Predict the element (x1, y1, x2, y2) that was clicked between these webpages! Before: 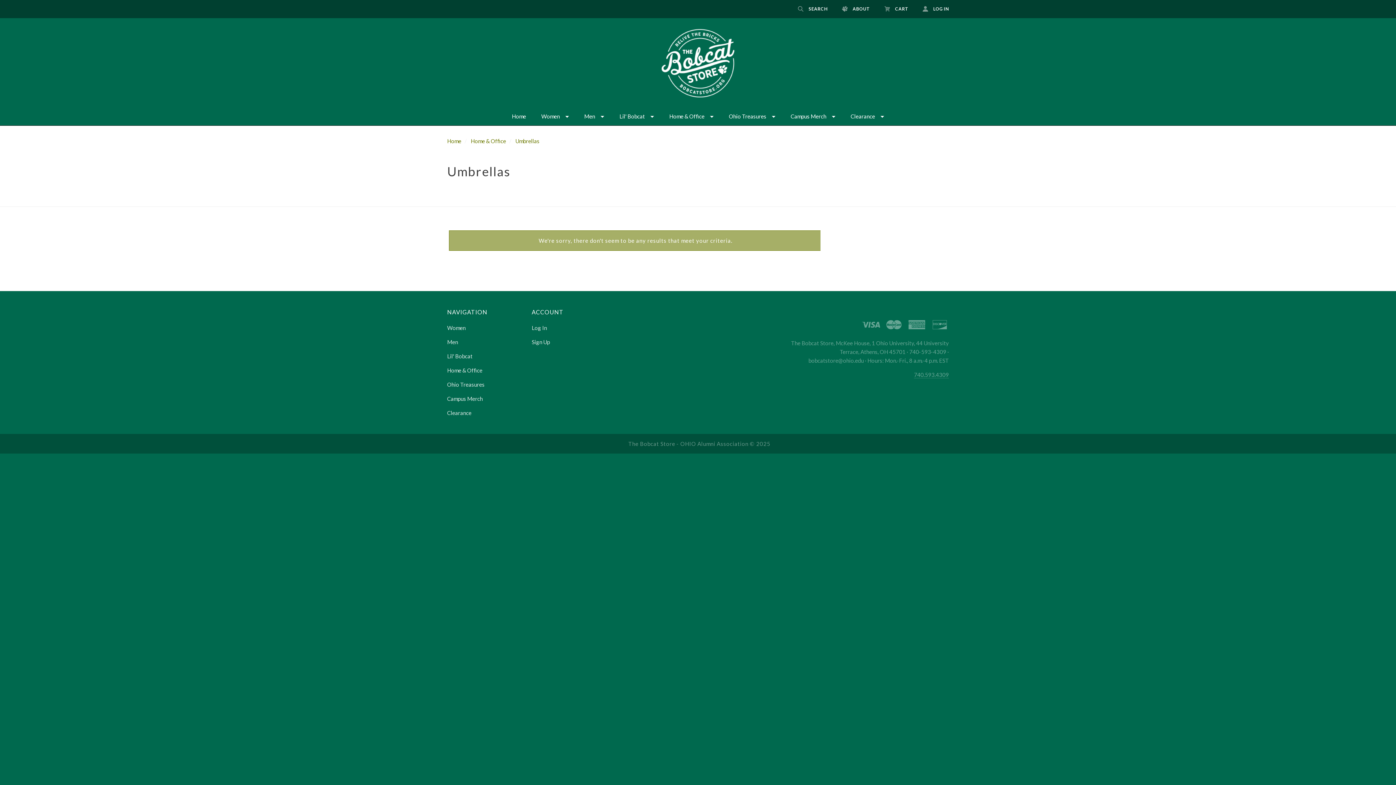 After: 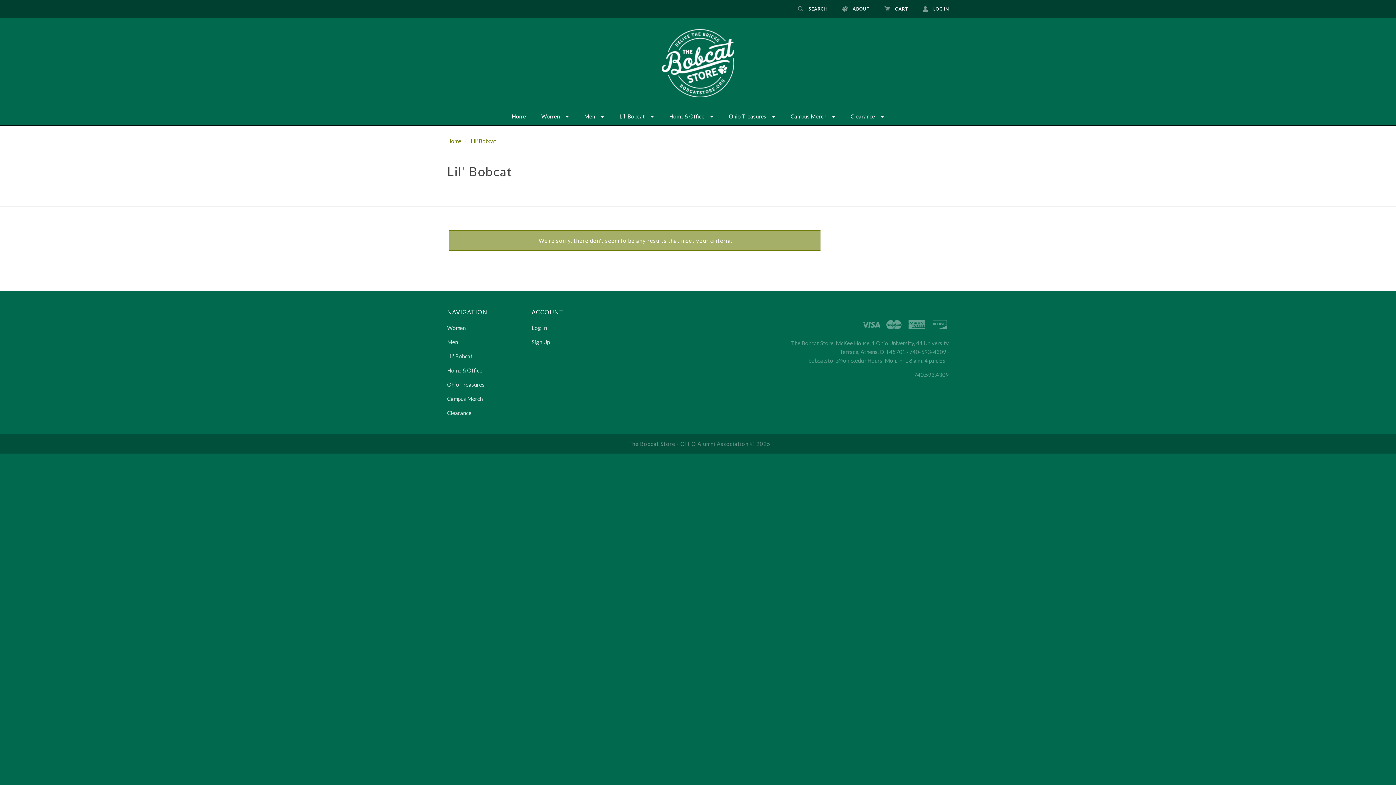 Action: label: Lil' Bobcat bbox: (447, 349, 524, 363)